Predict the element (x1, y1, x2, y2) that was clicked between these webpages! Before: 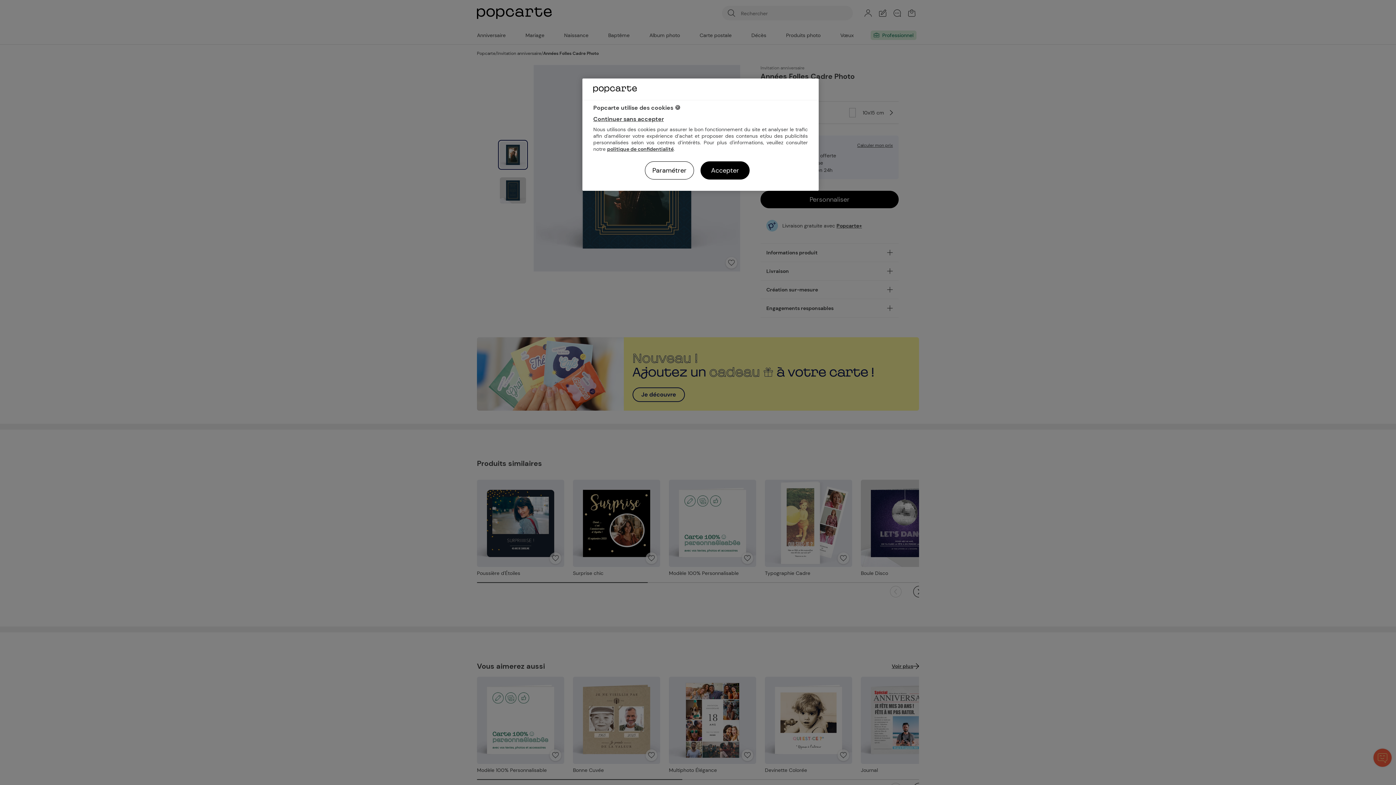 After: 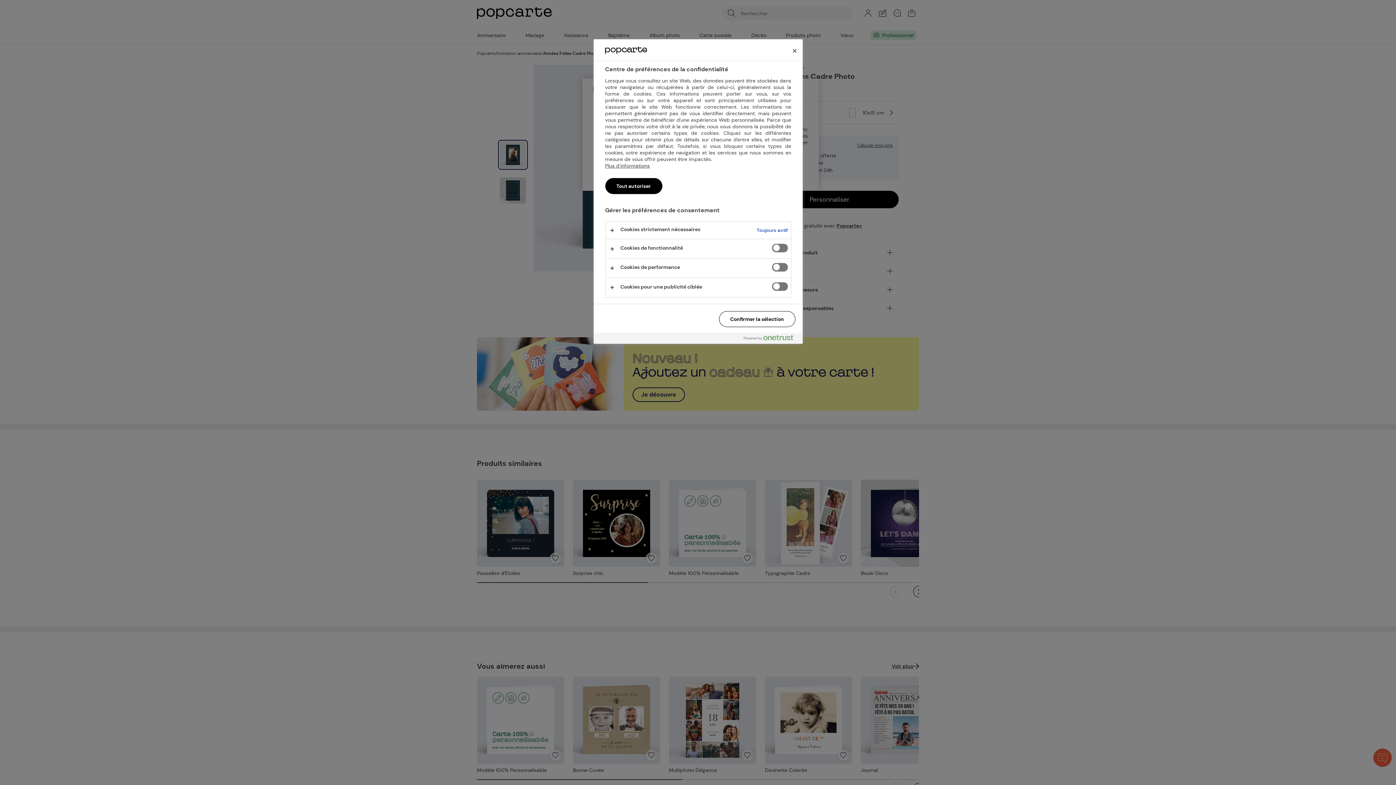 Action: bbox: (645, 161, 694, 179) label: Paramétrer